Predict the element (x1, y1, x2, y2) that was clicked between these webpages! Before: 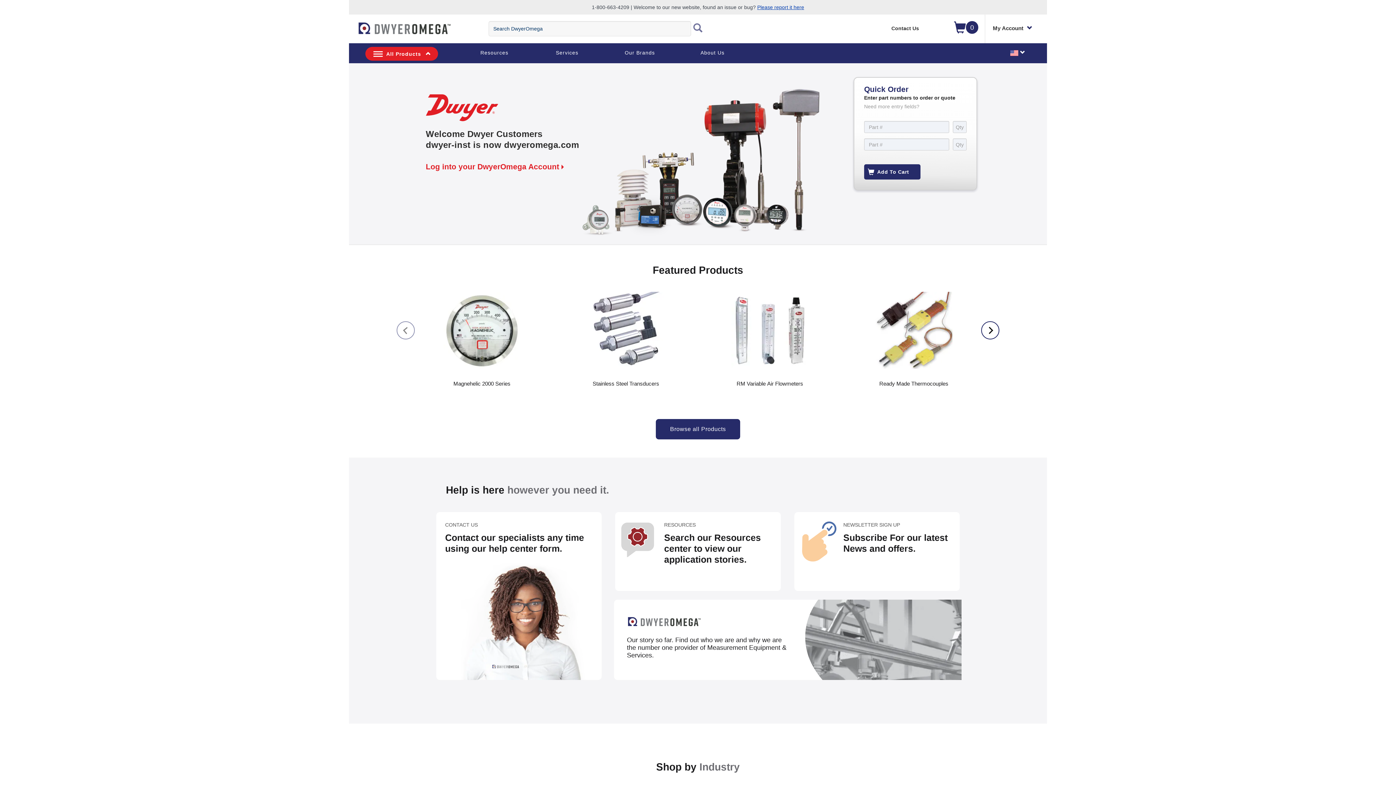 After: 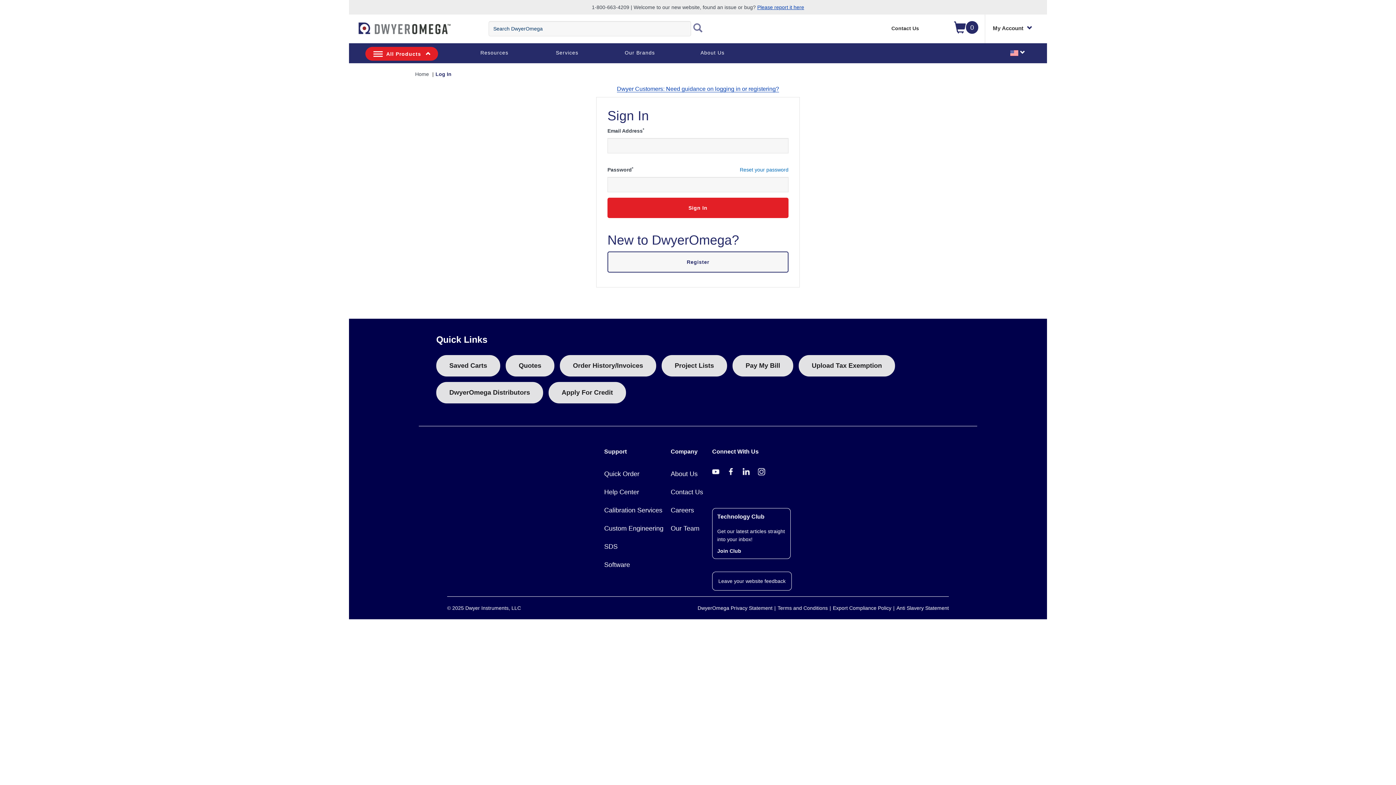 Action: bbox: (425, 162, 565, 170) label: Log into your DwyerOmega Account